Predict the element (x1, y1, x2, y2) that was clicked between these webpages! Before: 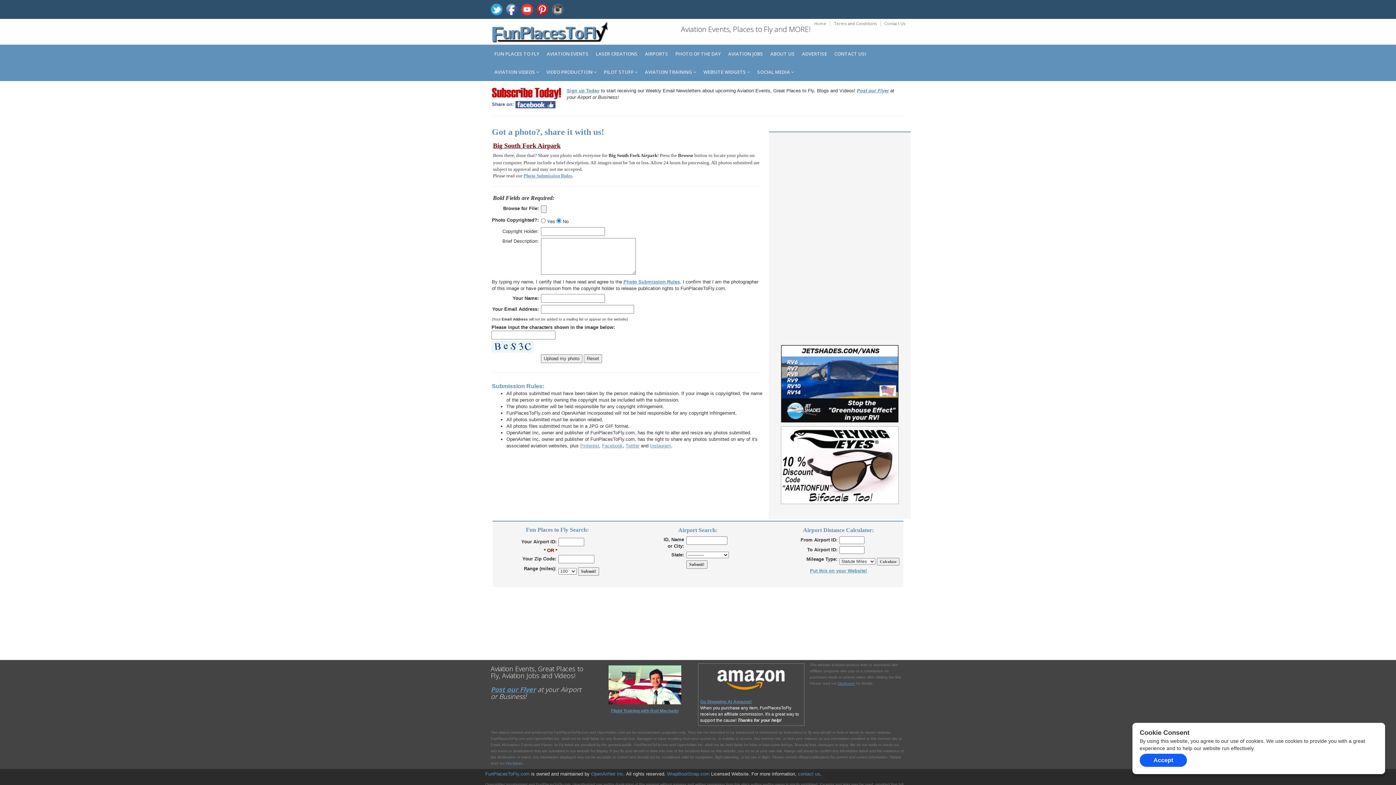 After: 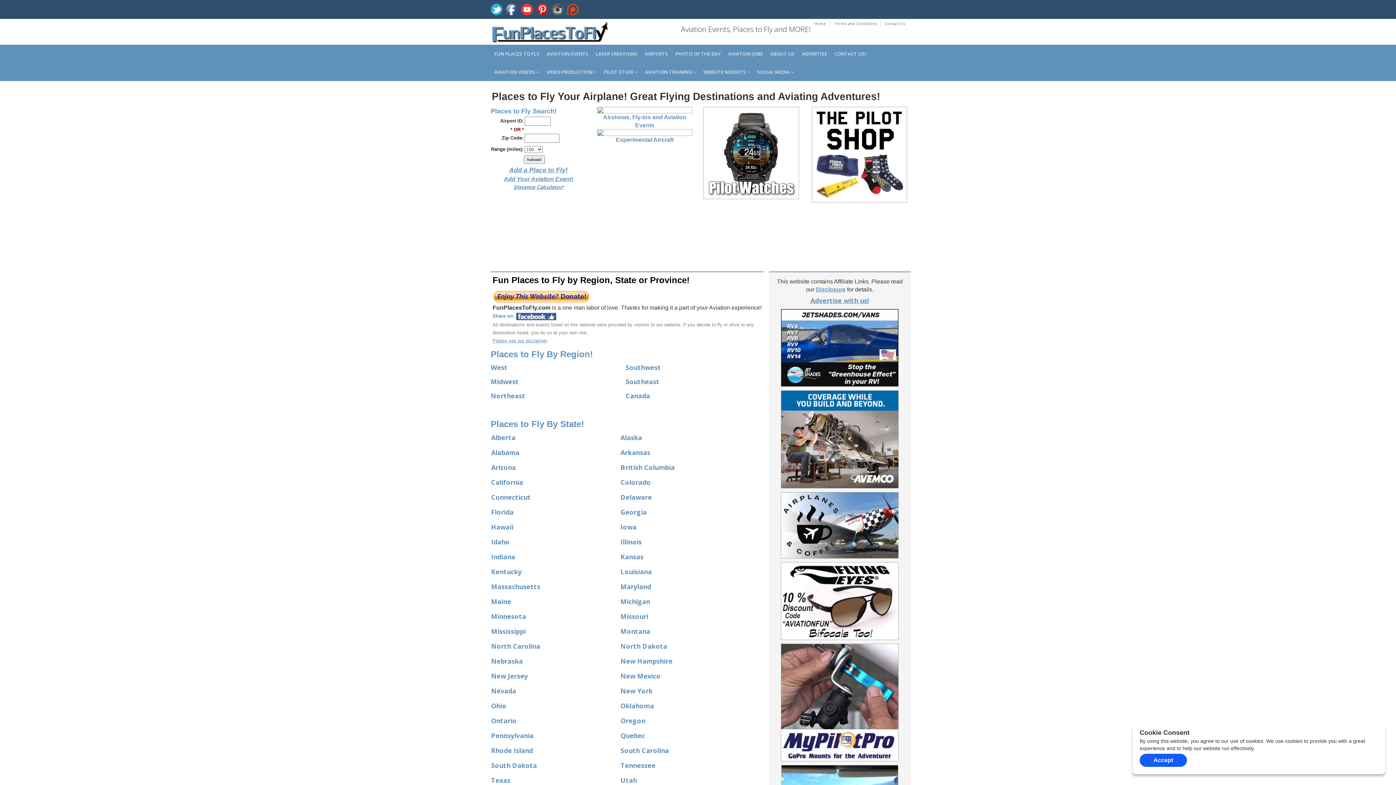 Action: bbox: (490, 44, 543, 62) label: FUN PLACES TO FLY